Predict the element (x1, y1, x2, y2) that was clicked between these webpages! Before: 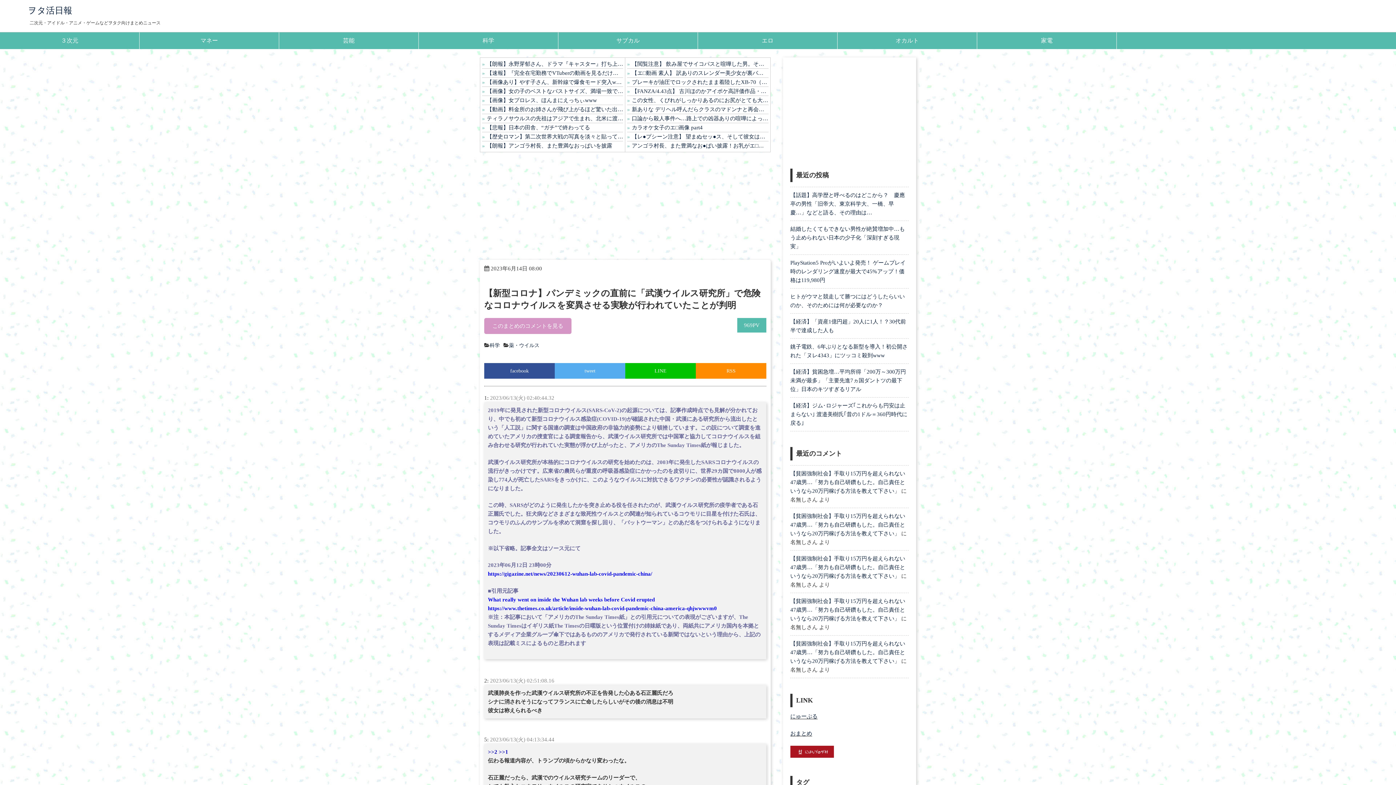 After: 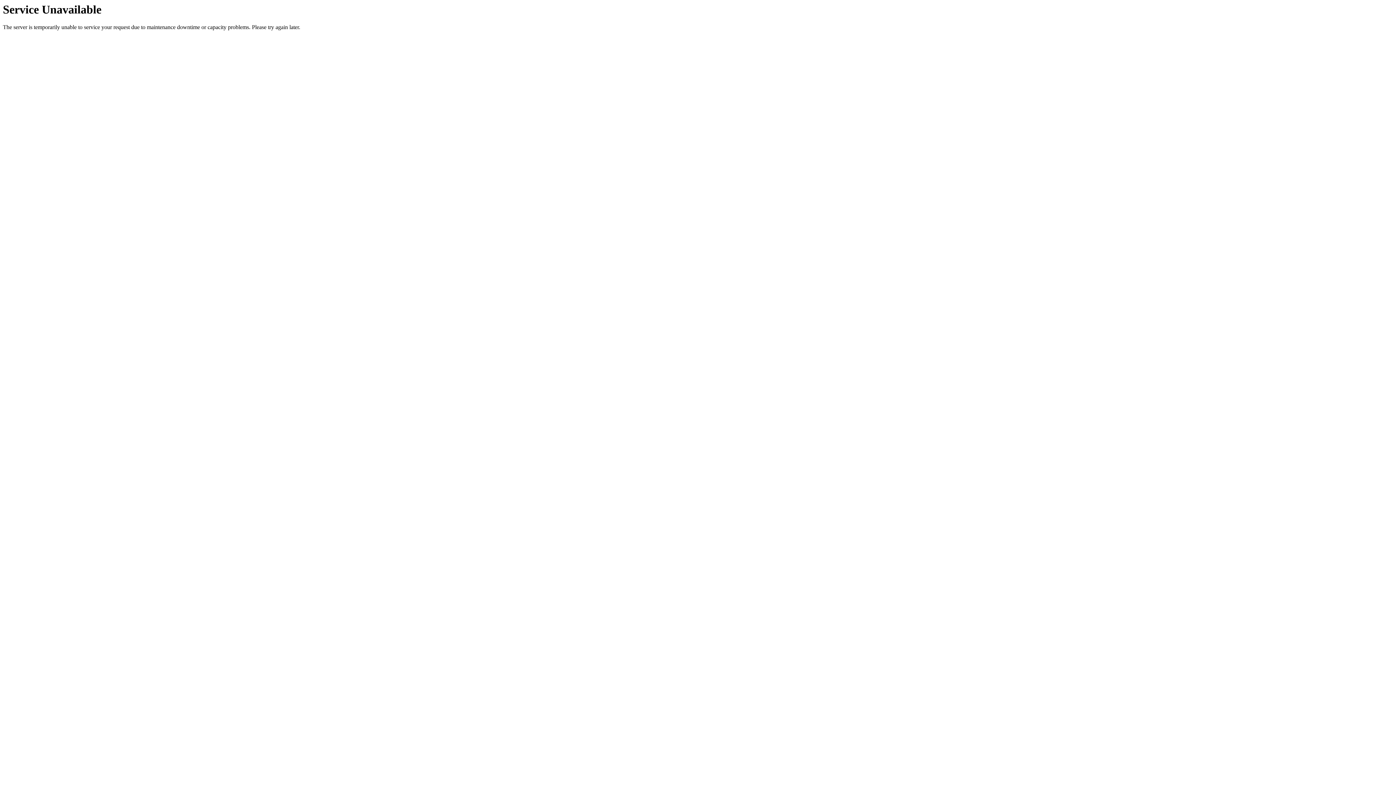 Action: bbox: (627, 104, 768, 114) label: 新ありな デリヘル呼んだらクラスのマドンナと再会…青春リベンジオトナ買い中出し。